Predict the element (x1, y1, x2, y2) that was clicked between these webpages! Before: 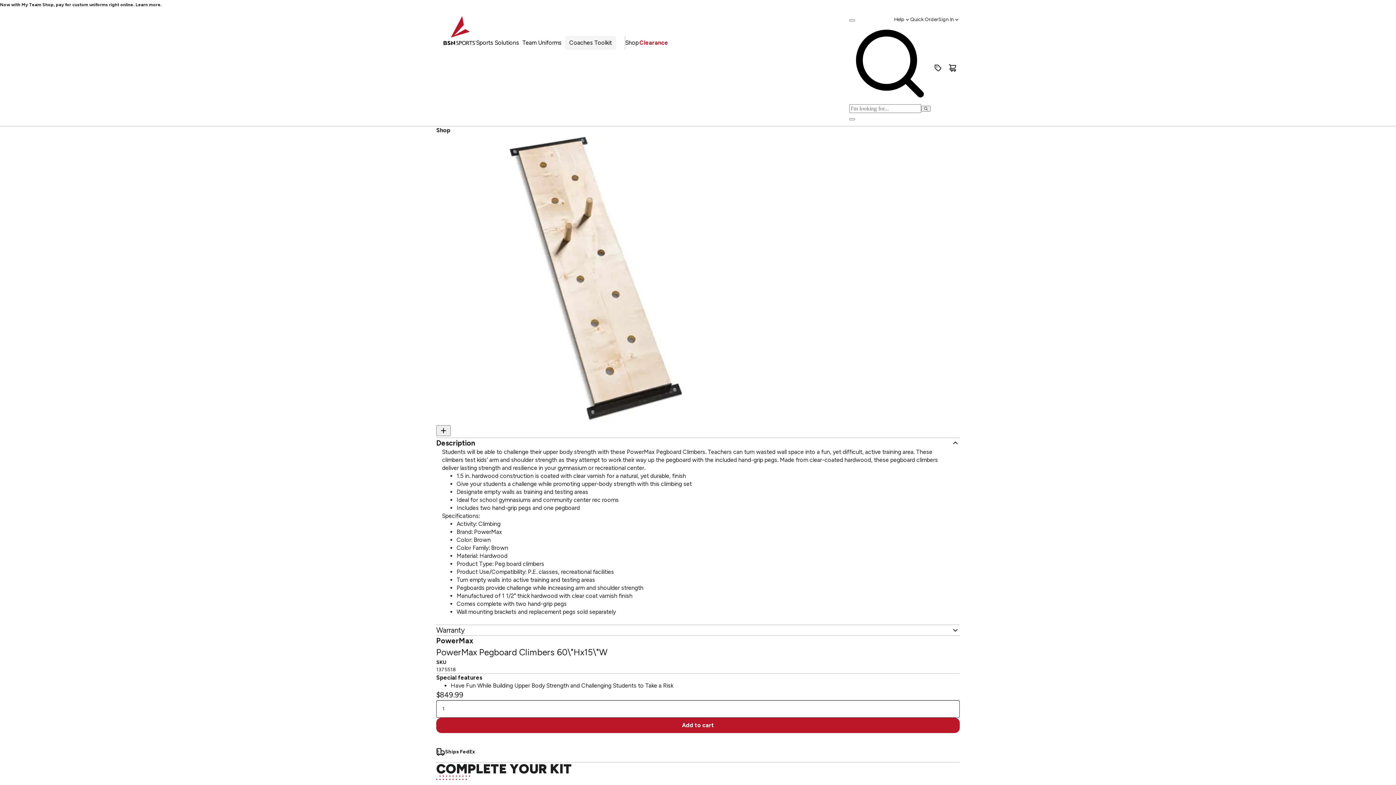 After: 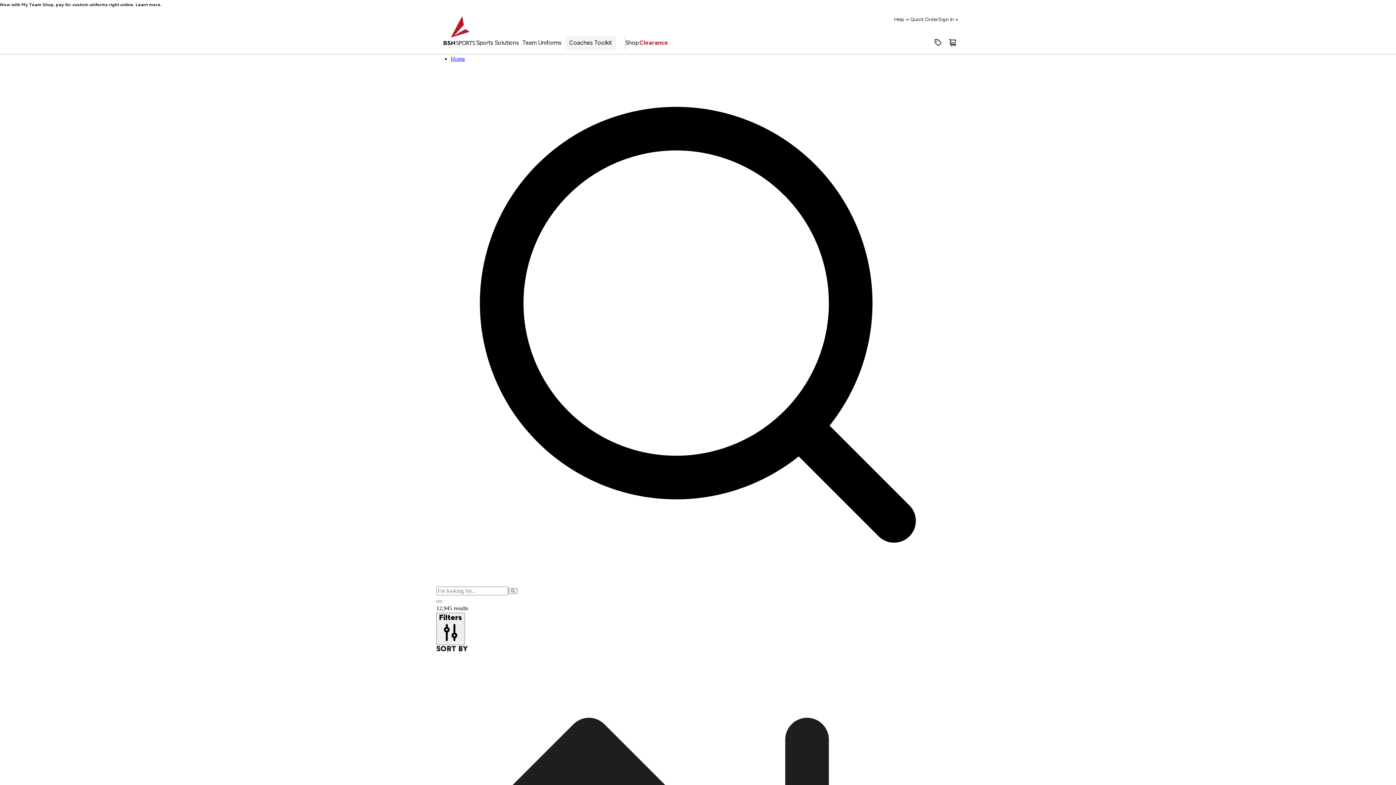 Action: bbox: (938, 105, 948, 111)